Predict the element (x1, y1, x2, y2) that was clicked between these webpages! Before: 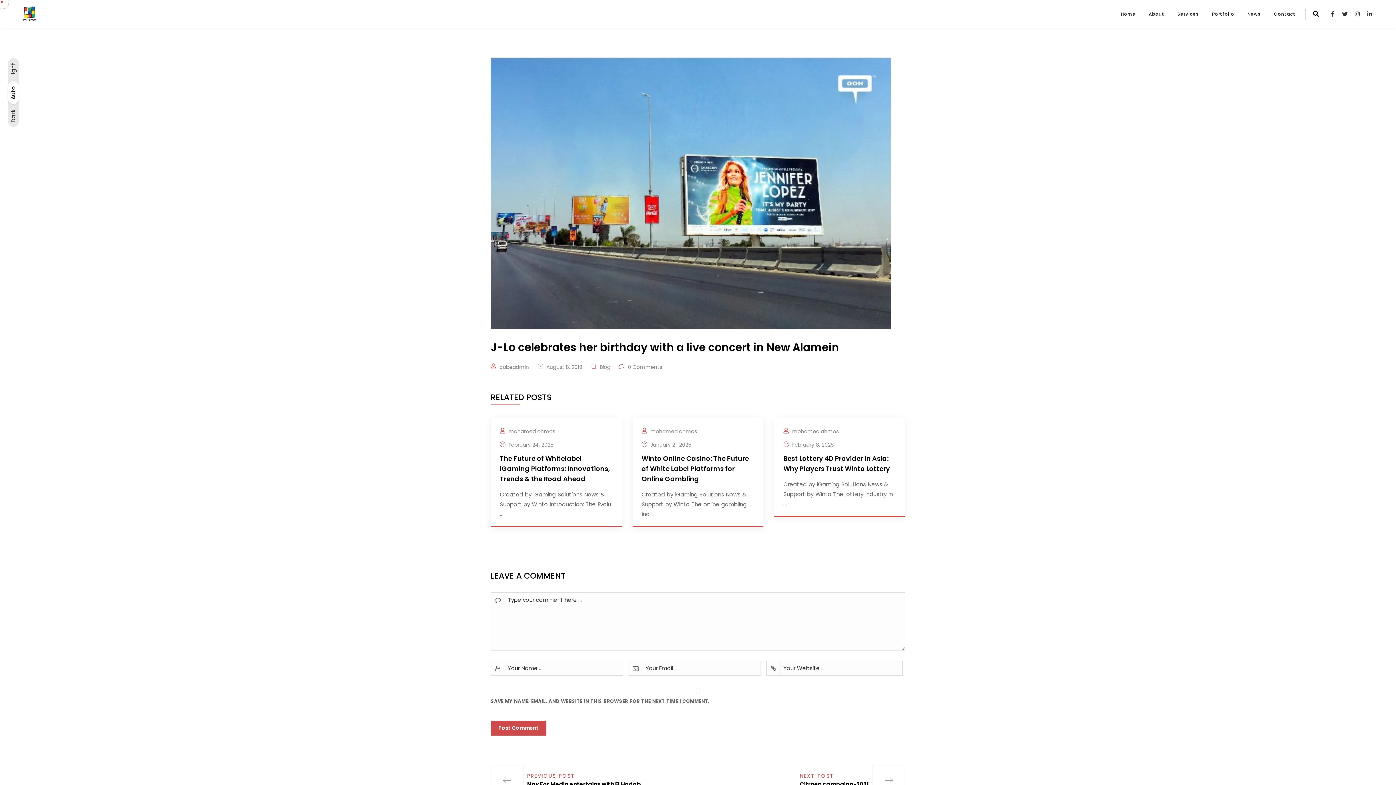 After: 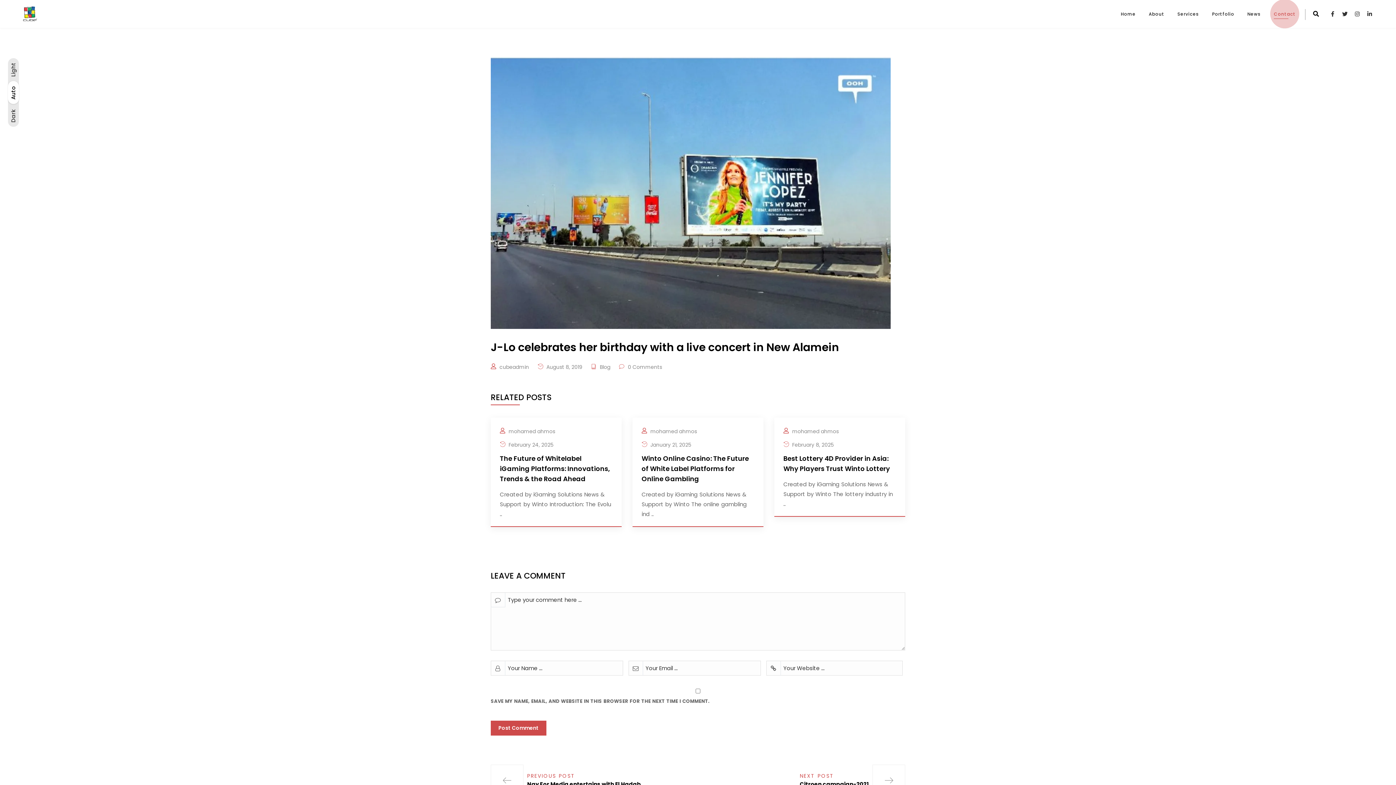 Action: label: Contact bbox: (1267, 0, 1302, 28)